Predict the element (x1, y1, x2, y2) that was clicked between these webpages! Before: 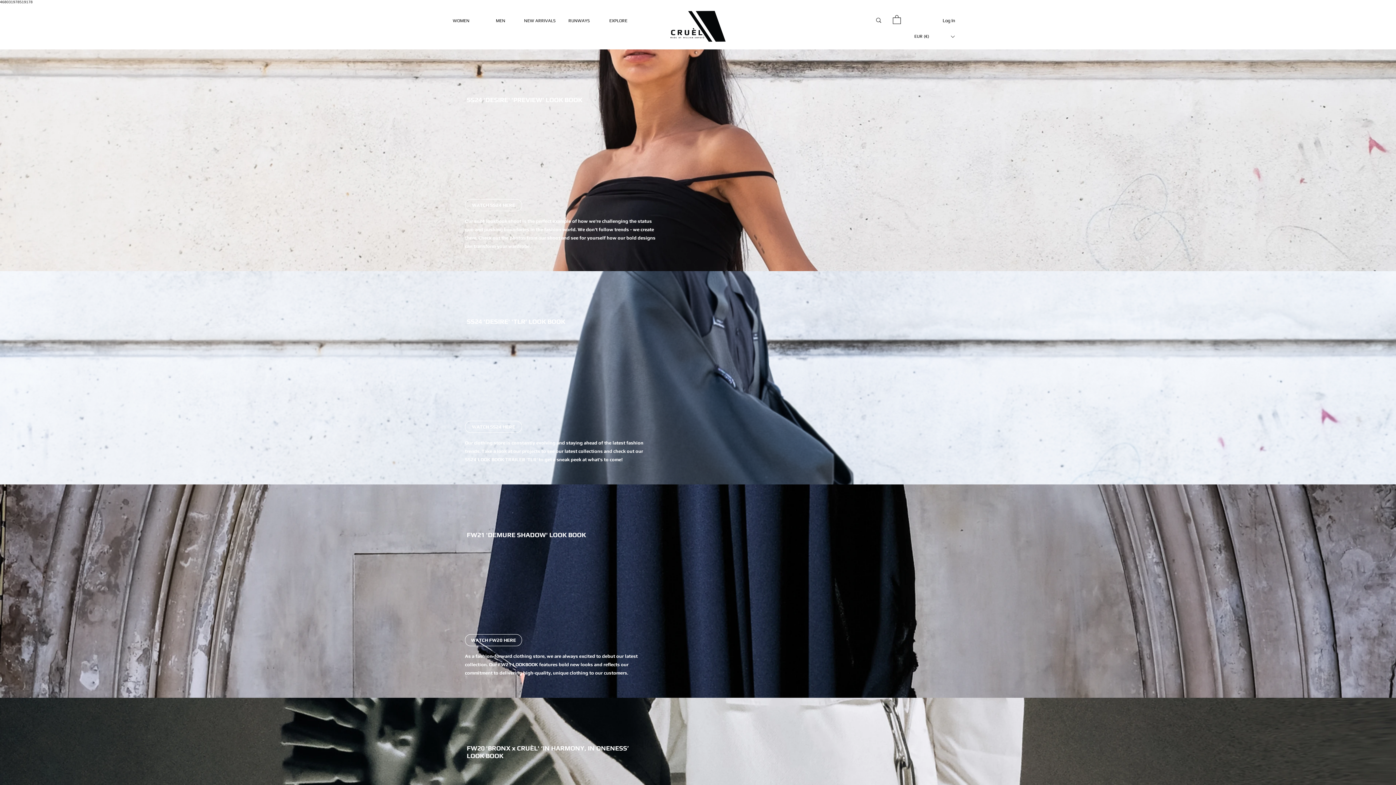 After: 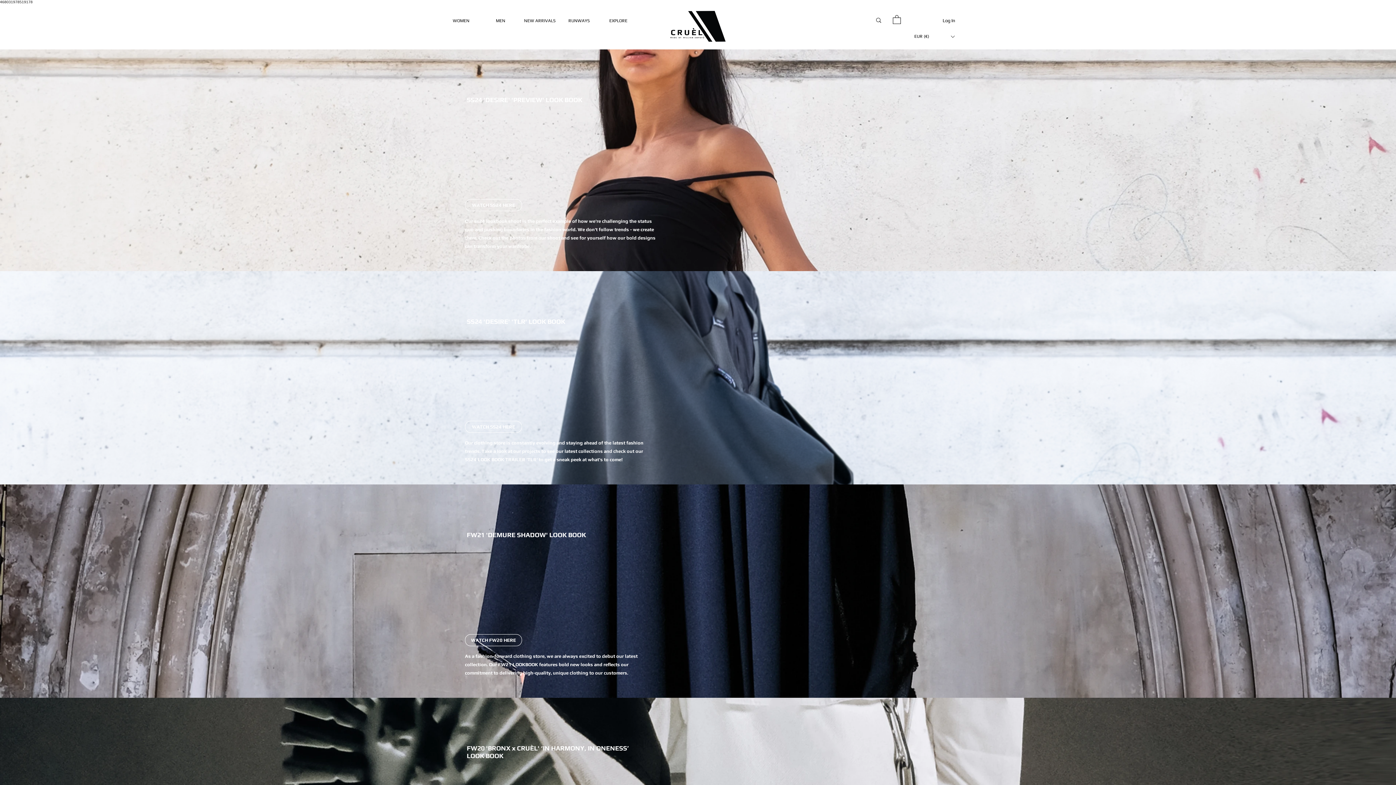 Action: label: Currency Converter bbox: (909, 28, 959, 44)